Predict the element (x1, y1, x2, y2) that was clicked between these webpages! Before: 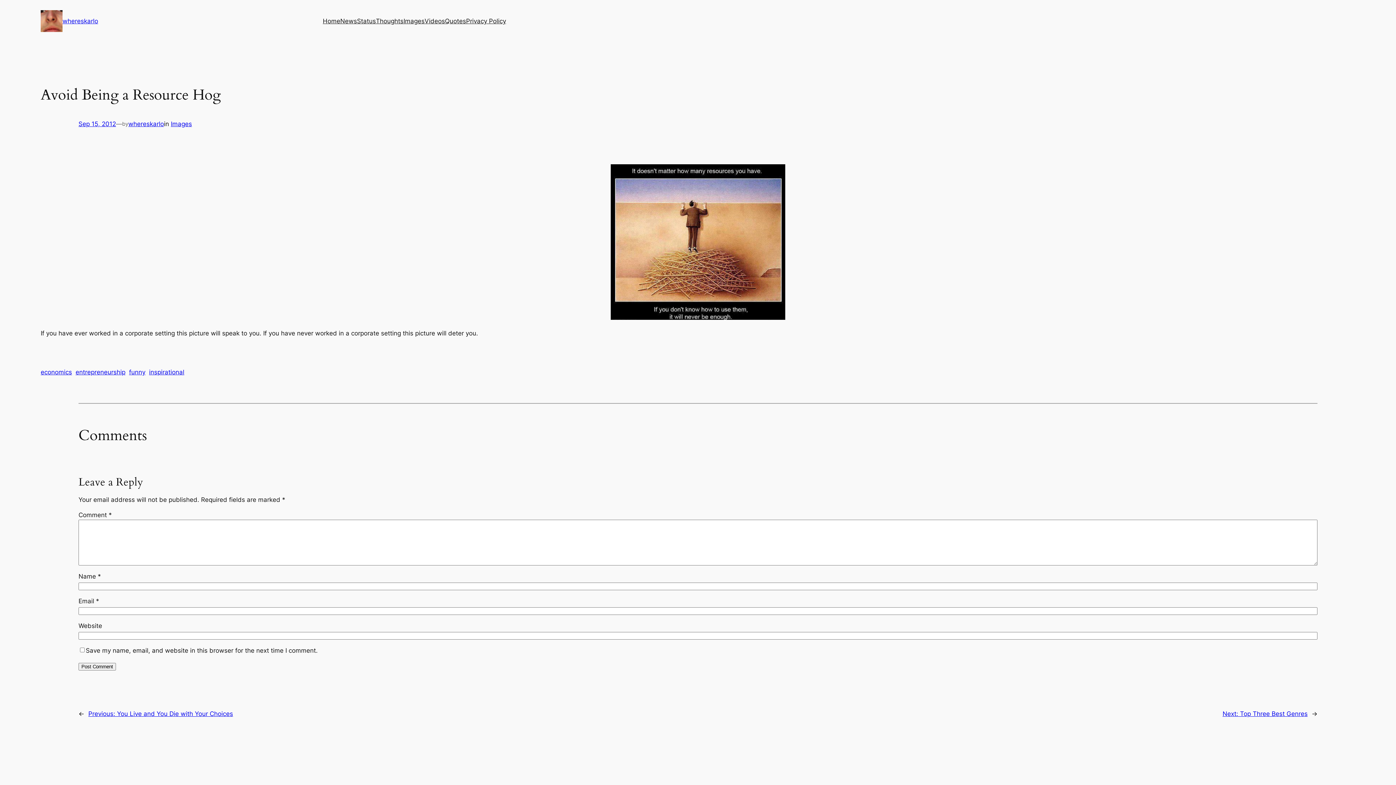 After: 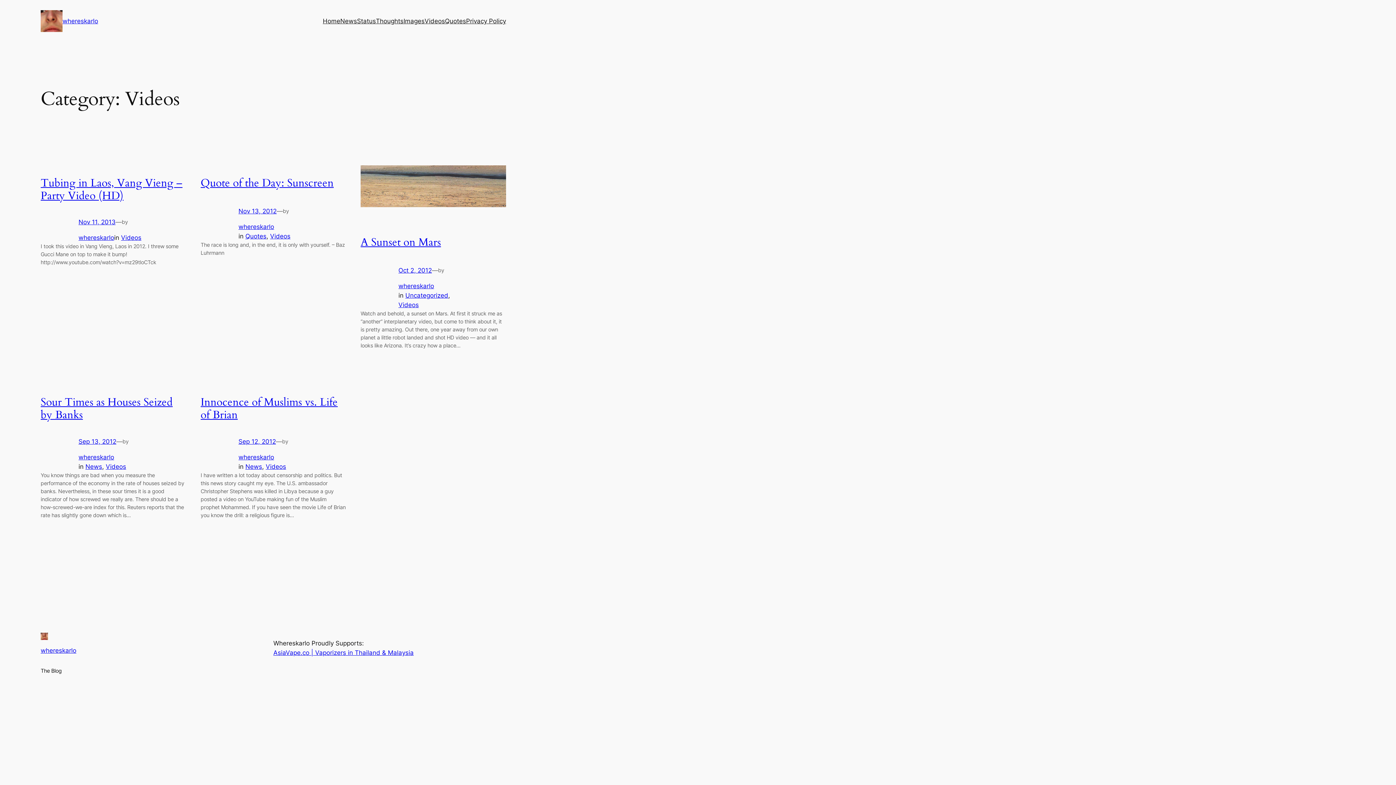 Action: bbox: (424, 16, 445, 25) label: Videos